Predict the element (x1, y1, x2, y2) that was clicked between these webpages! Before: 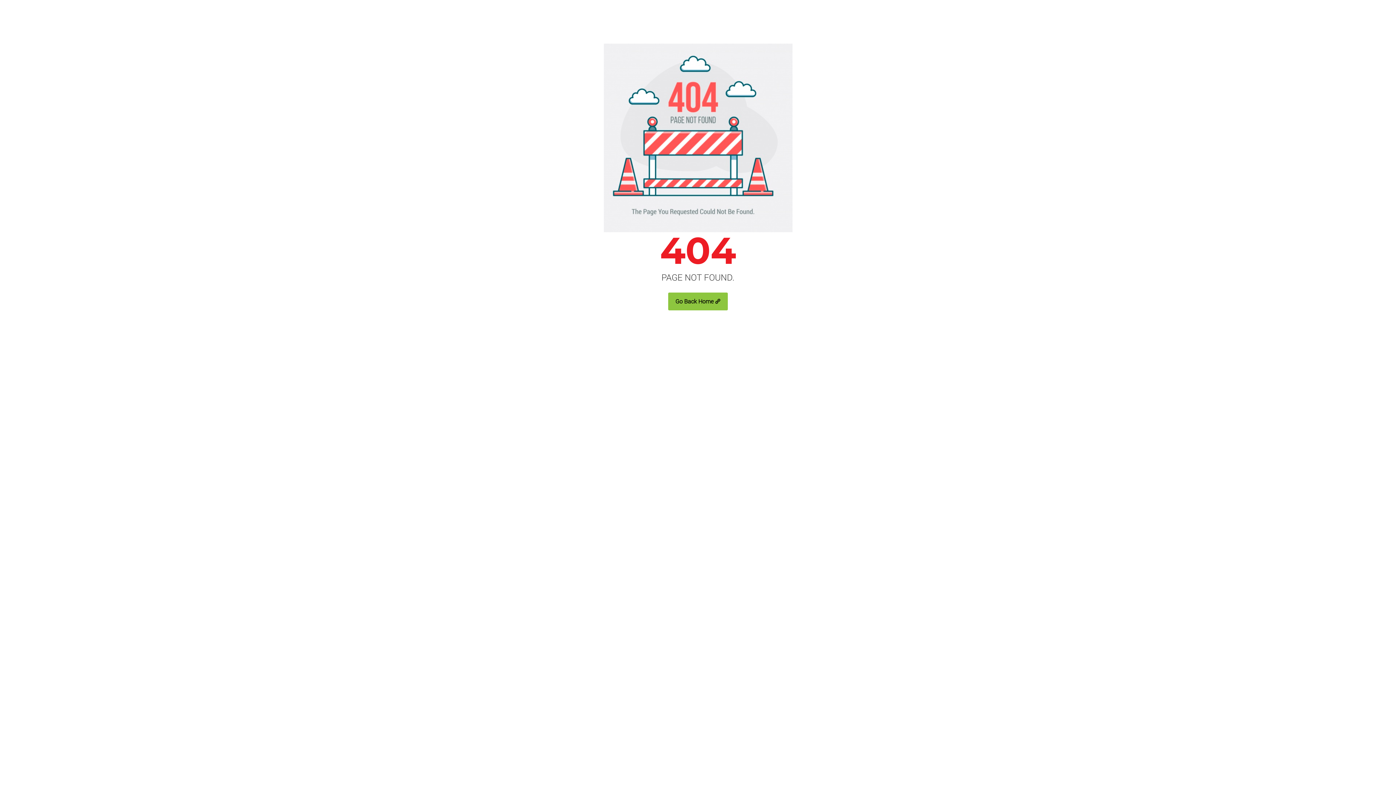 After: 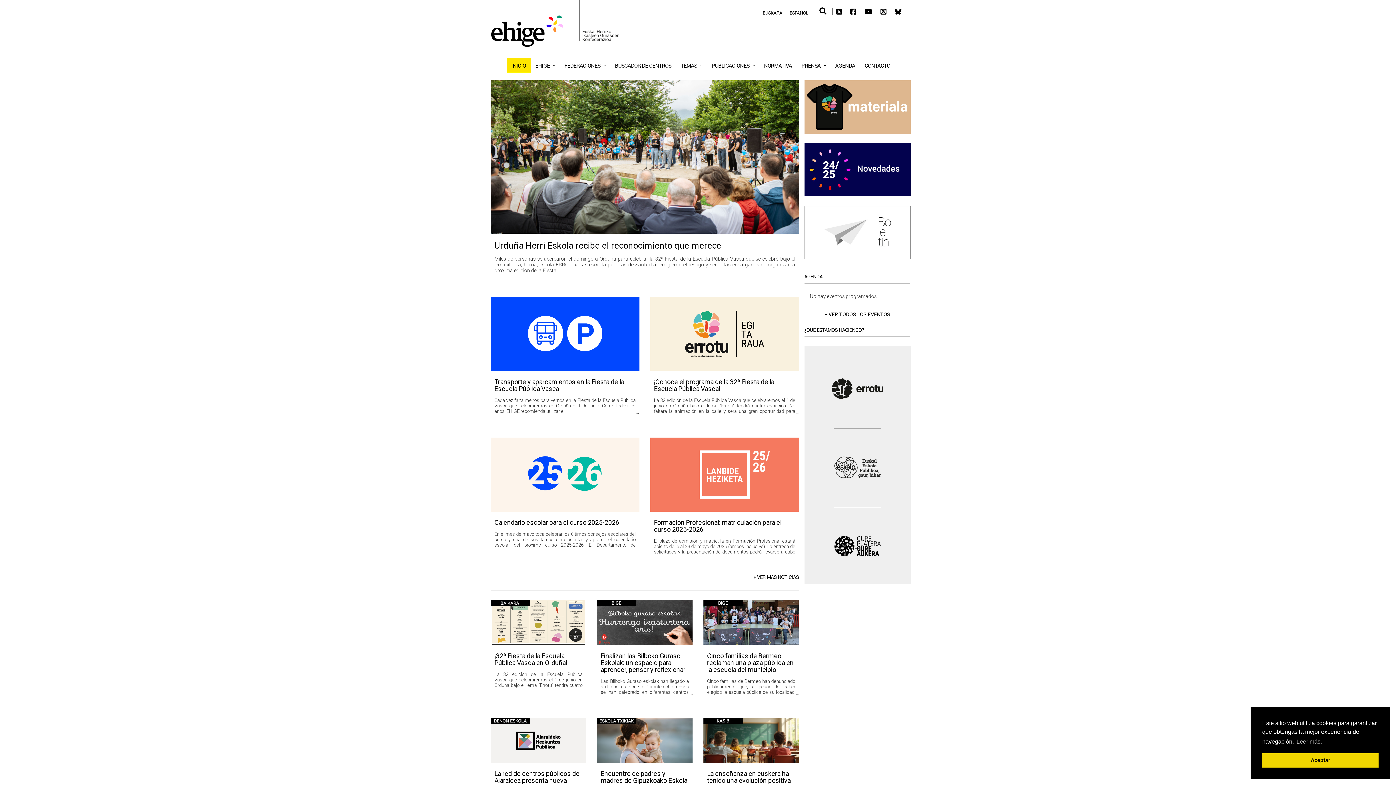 Action: bbox: (668, 292, 728, 310) label: Go Back Home